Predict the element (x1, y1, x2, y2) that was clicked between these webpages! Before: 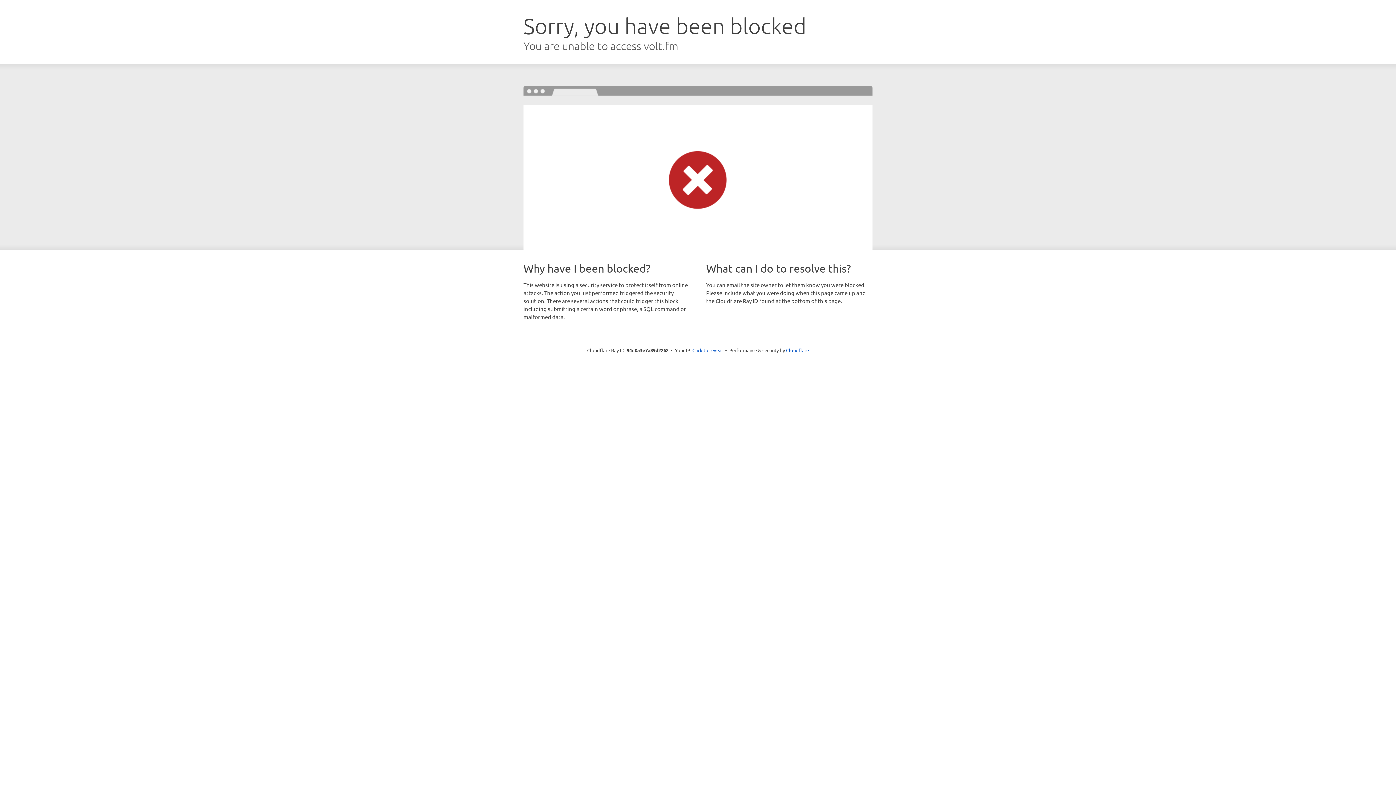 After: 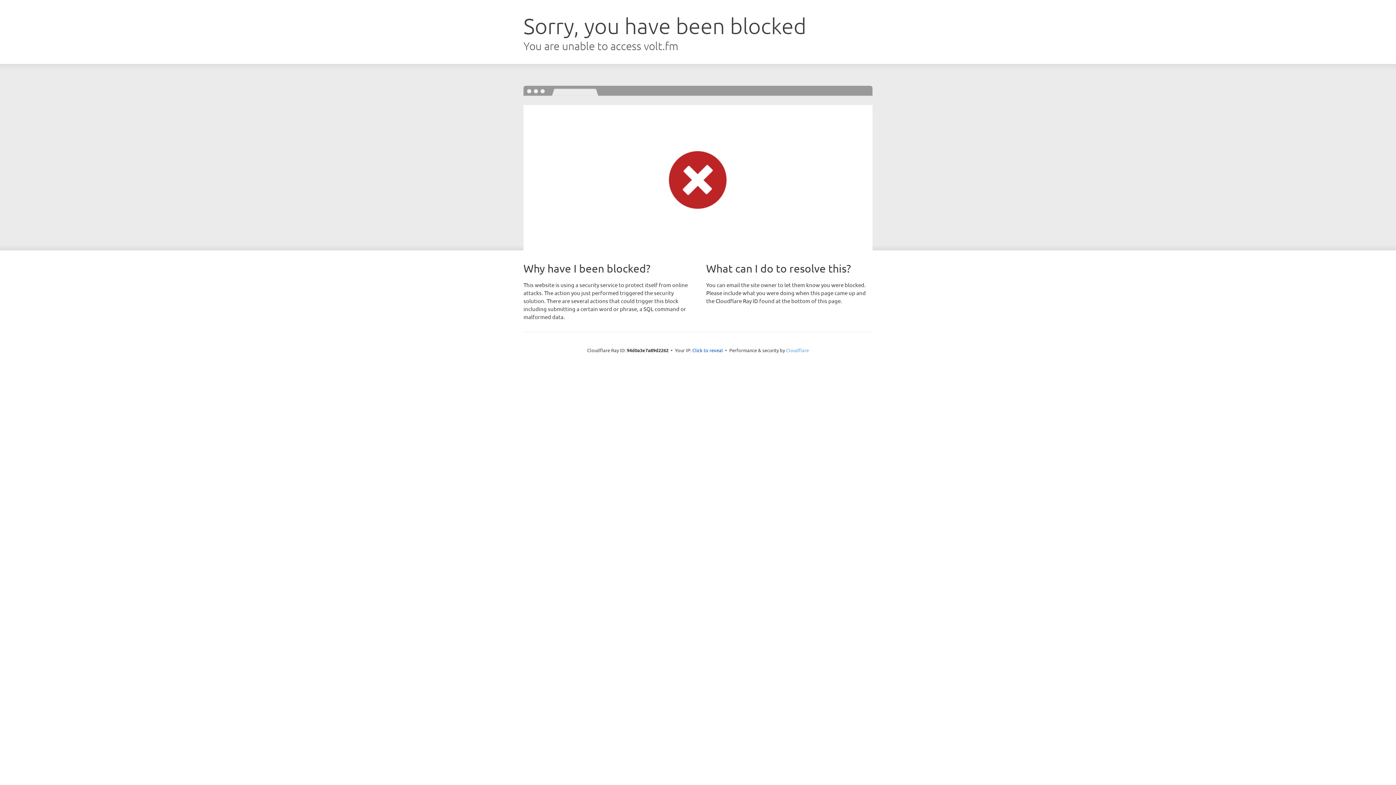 Action: bbox: (786, 347, 809, 353) label: Cloudflare